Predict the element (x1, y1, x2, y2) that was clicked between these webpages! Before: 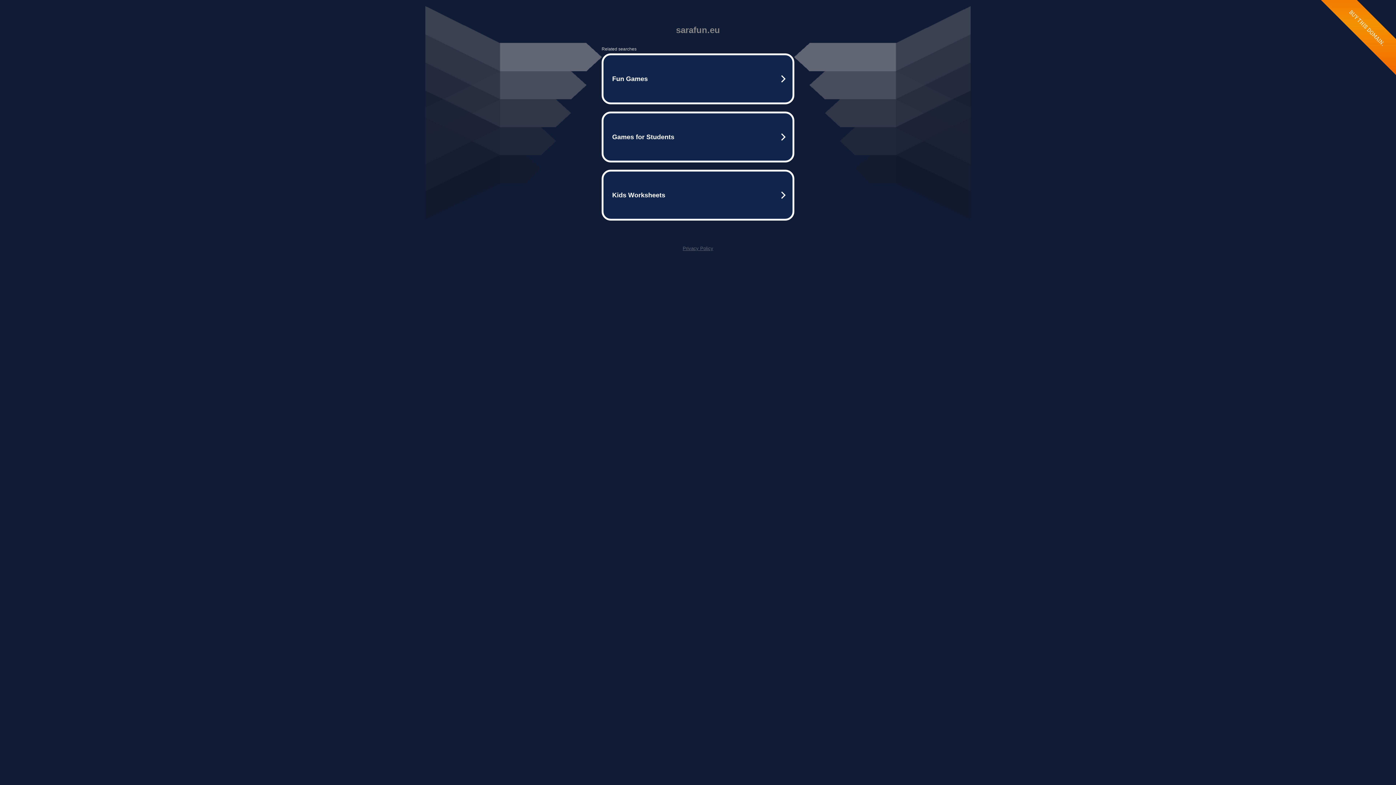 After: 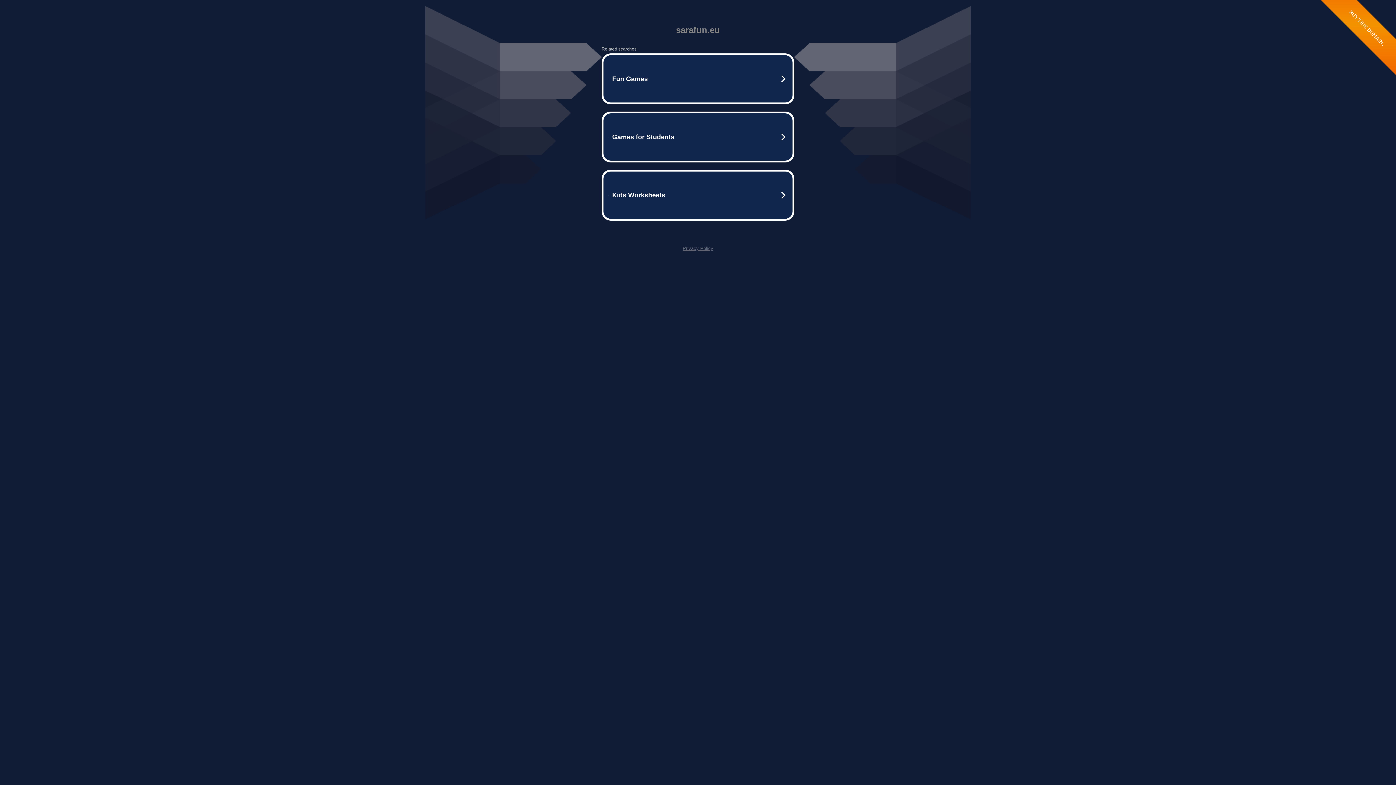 Action: bbox: (682, 245, 713, 251) label: Privacy Policy